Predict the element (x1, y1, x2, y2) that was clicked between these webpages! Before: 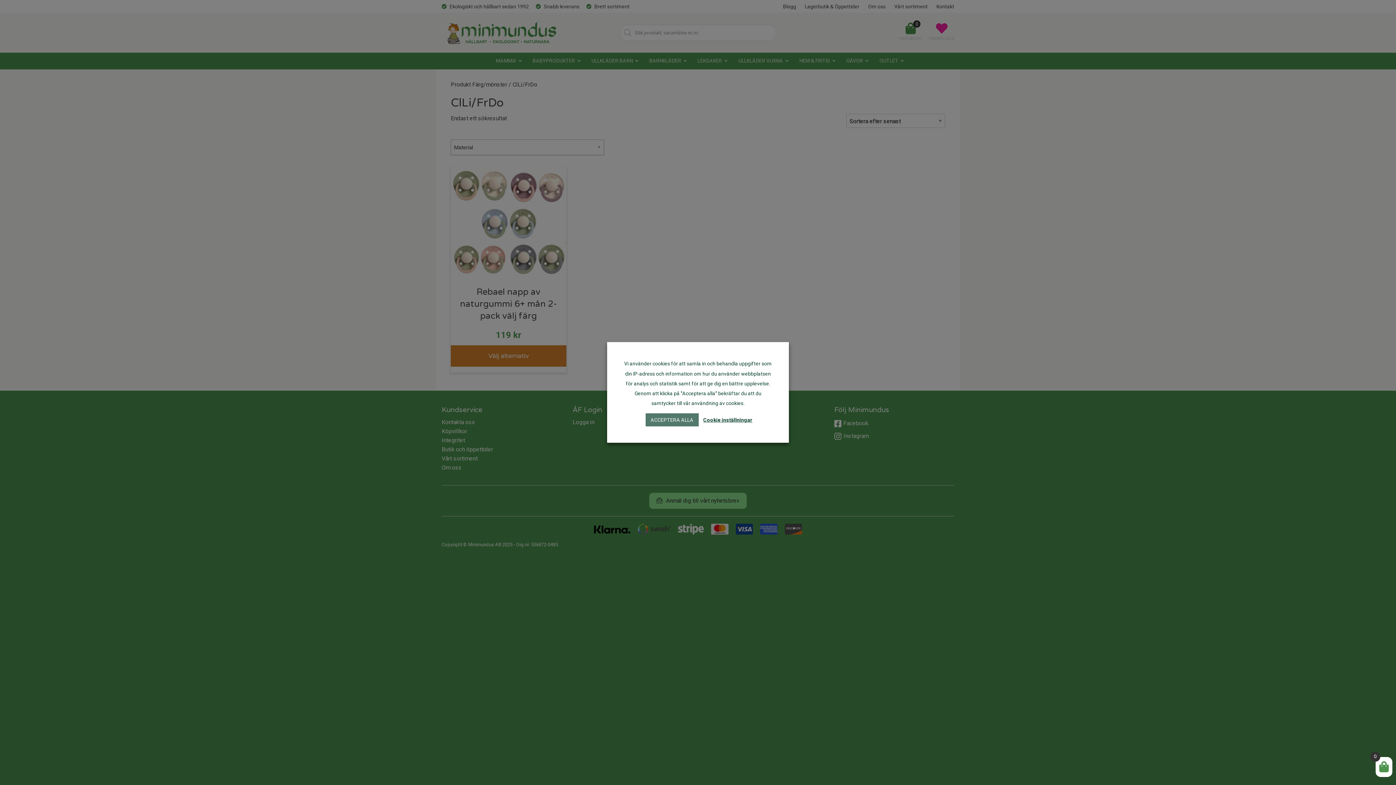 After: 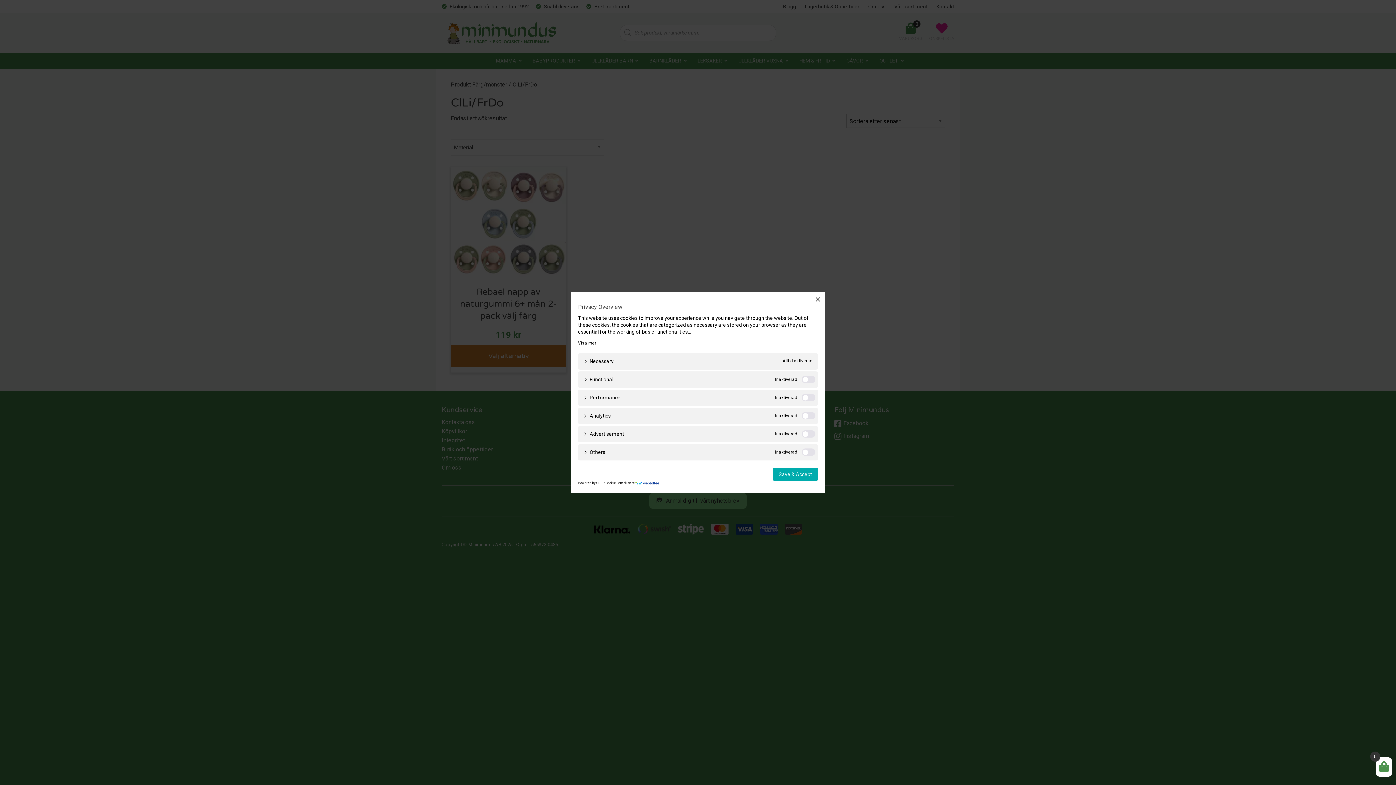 Action: bbox: (701, 415, 754, 424) label: Cookie inställningar